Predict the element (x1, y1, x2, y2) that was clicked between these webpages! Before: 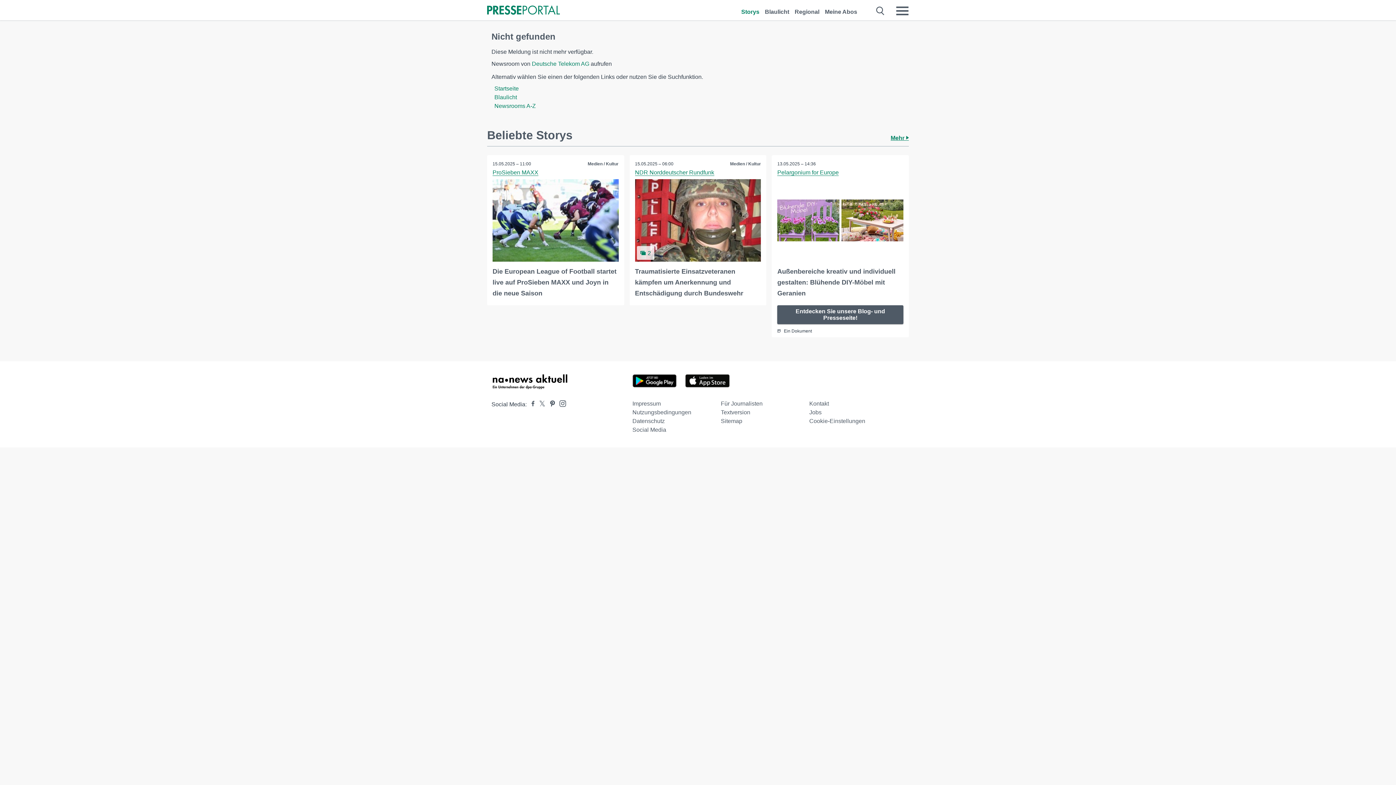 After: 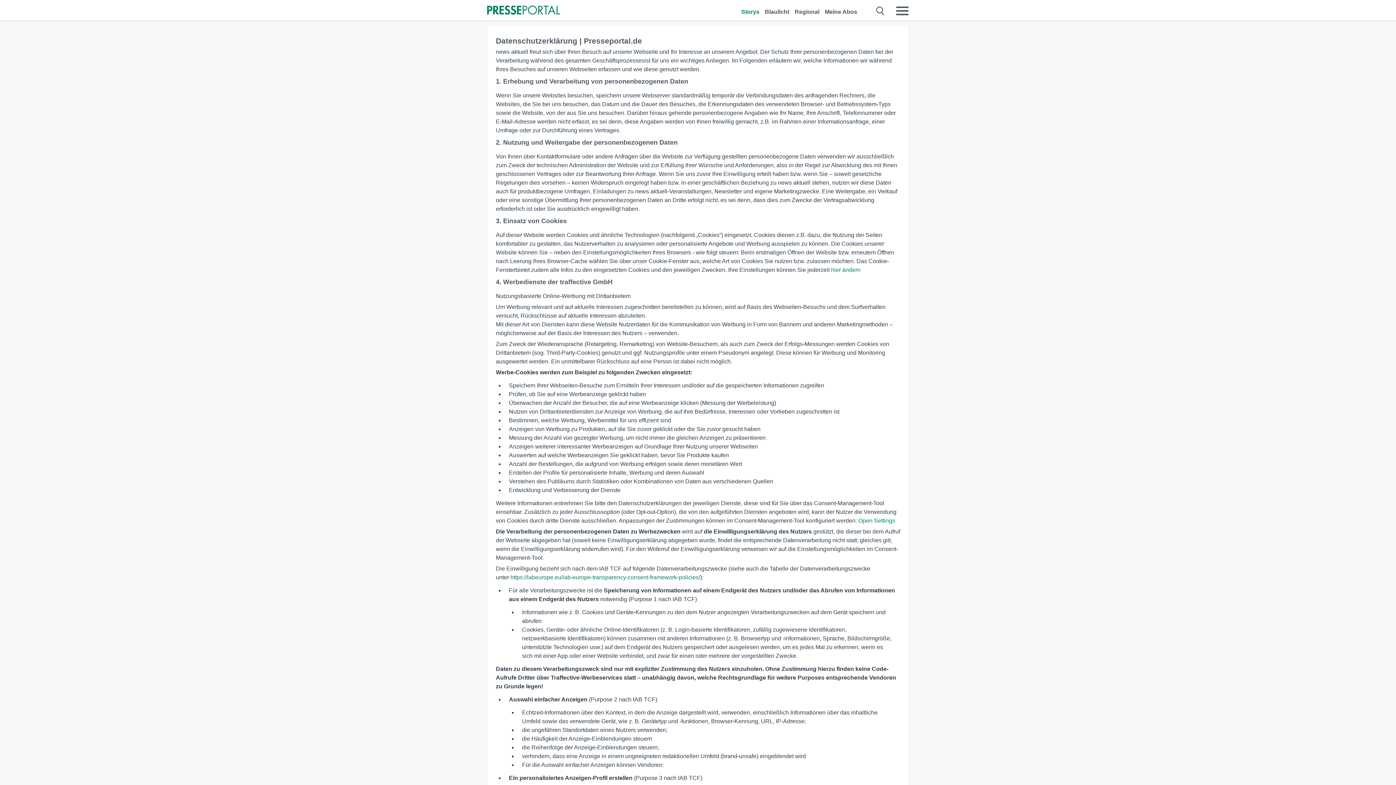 Action: bbox: (632, 418, 664, 424) label: Datenschutz